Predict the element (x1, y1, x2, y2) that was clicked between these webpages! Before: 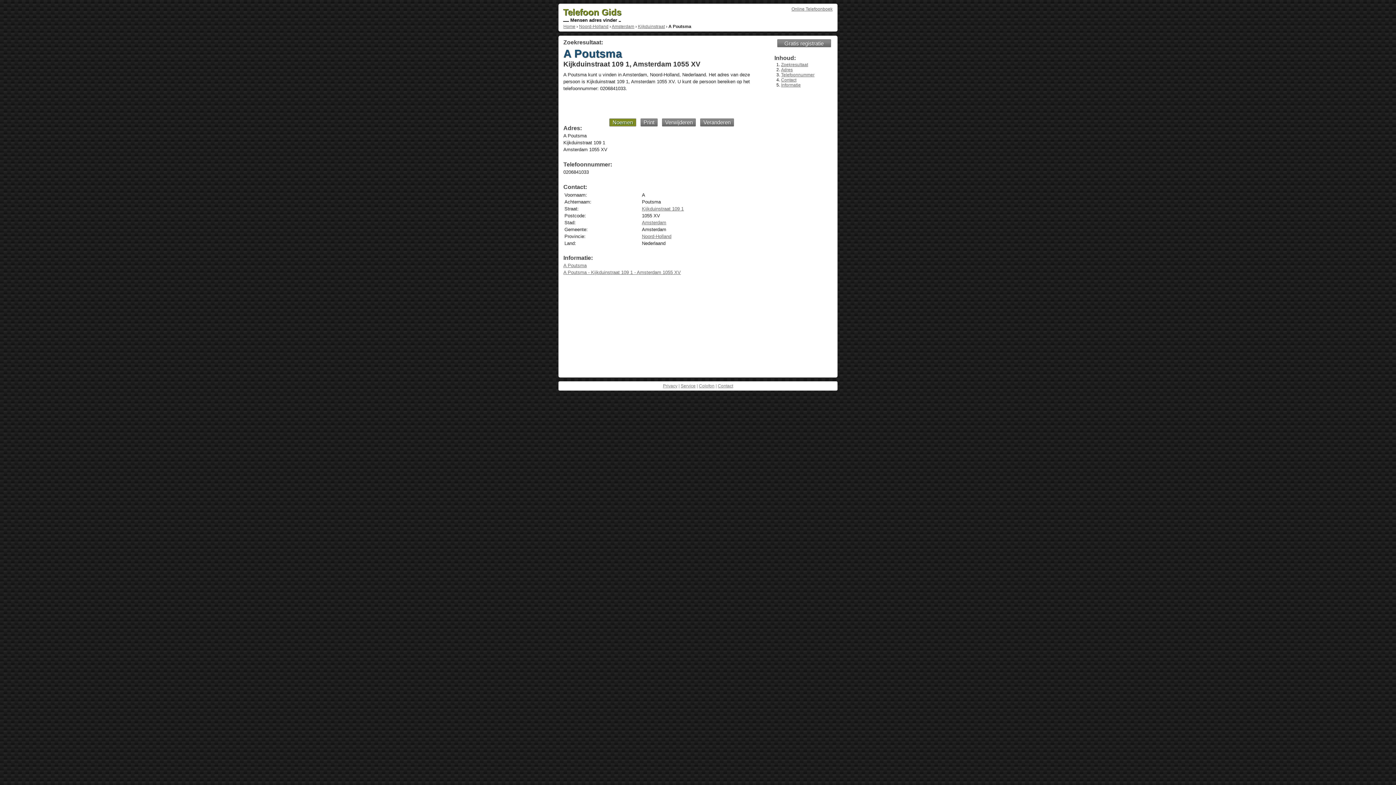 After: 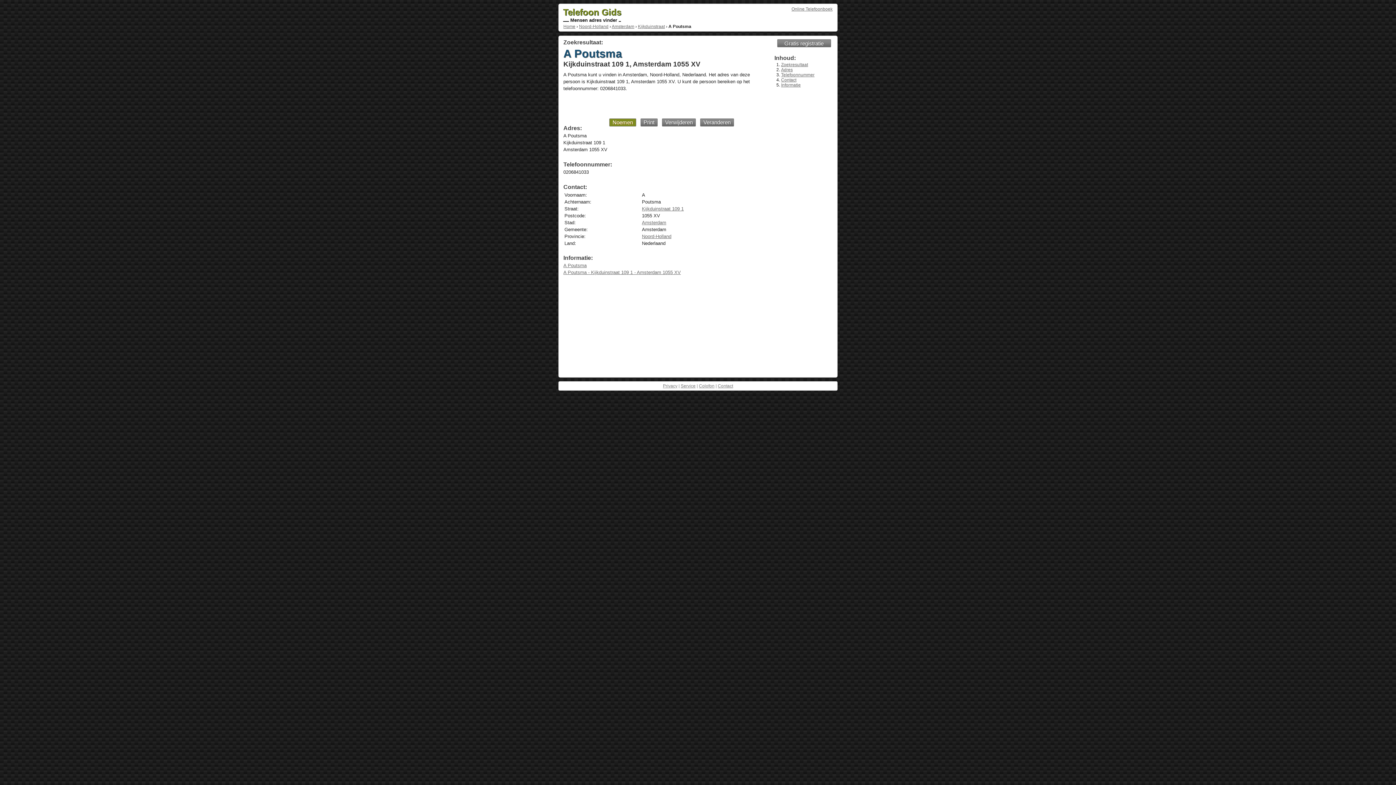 Action: bbox: (609, 118, 636, 126) label: Noemen